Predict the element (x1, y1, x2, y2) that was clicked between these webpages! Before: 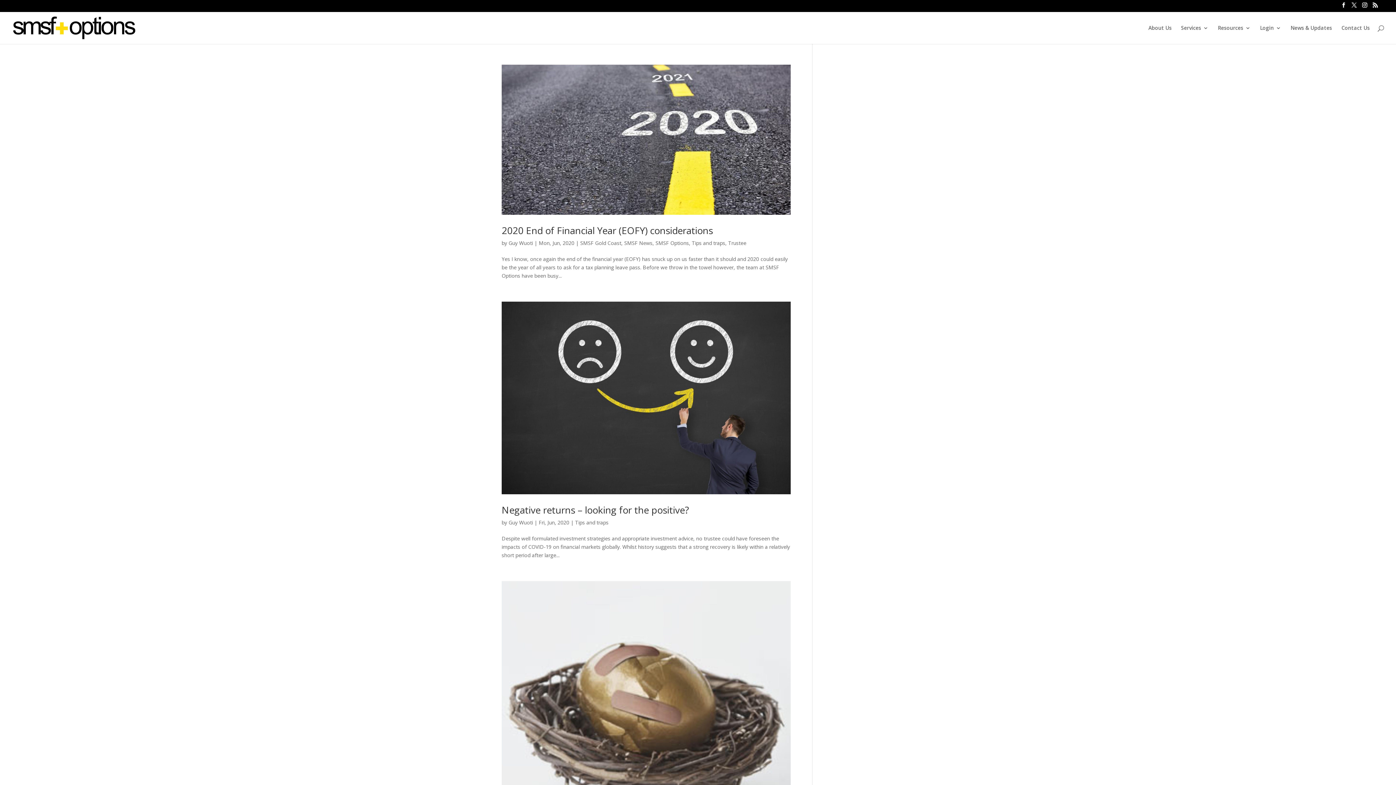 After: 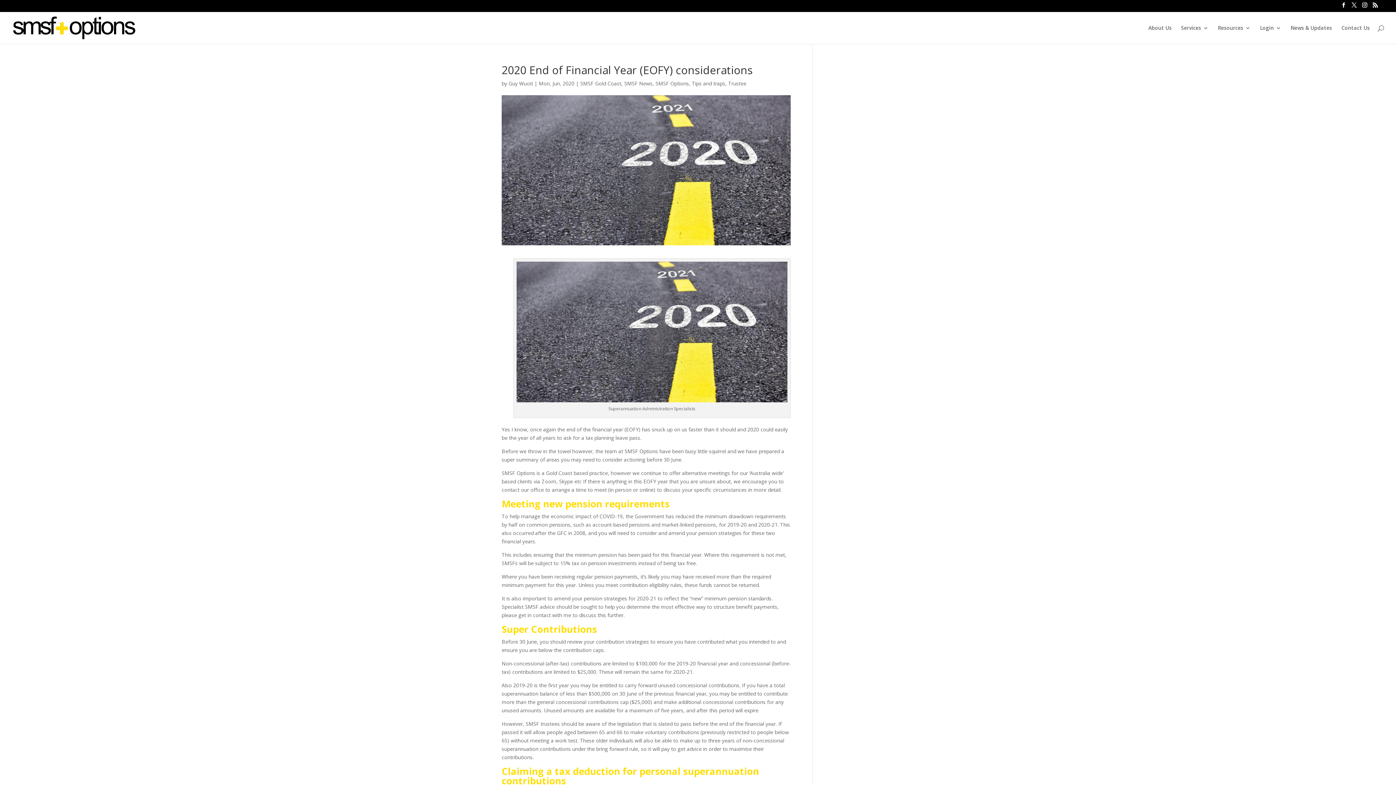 Action: bbox: (501, 64, 790, 214)